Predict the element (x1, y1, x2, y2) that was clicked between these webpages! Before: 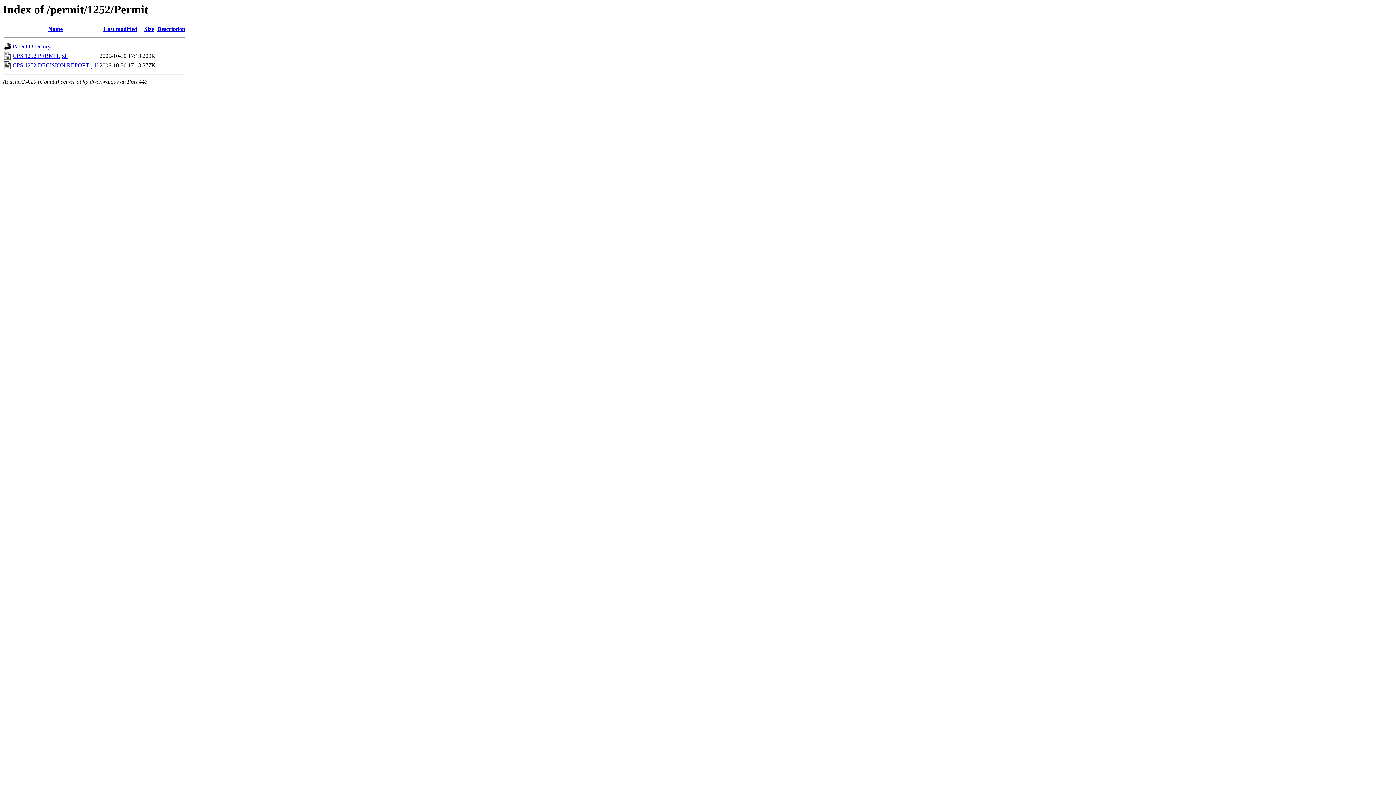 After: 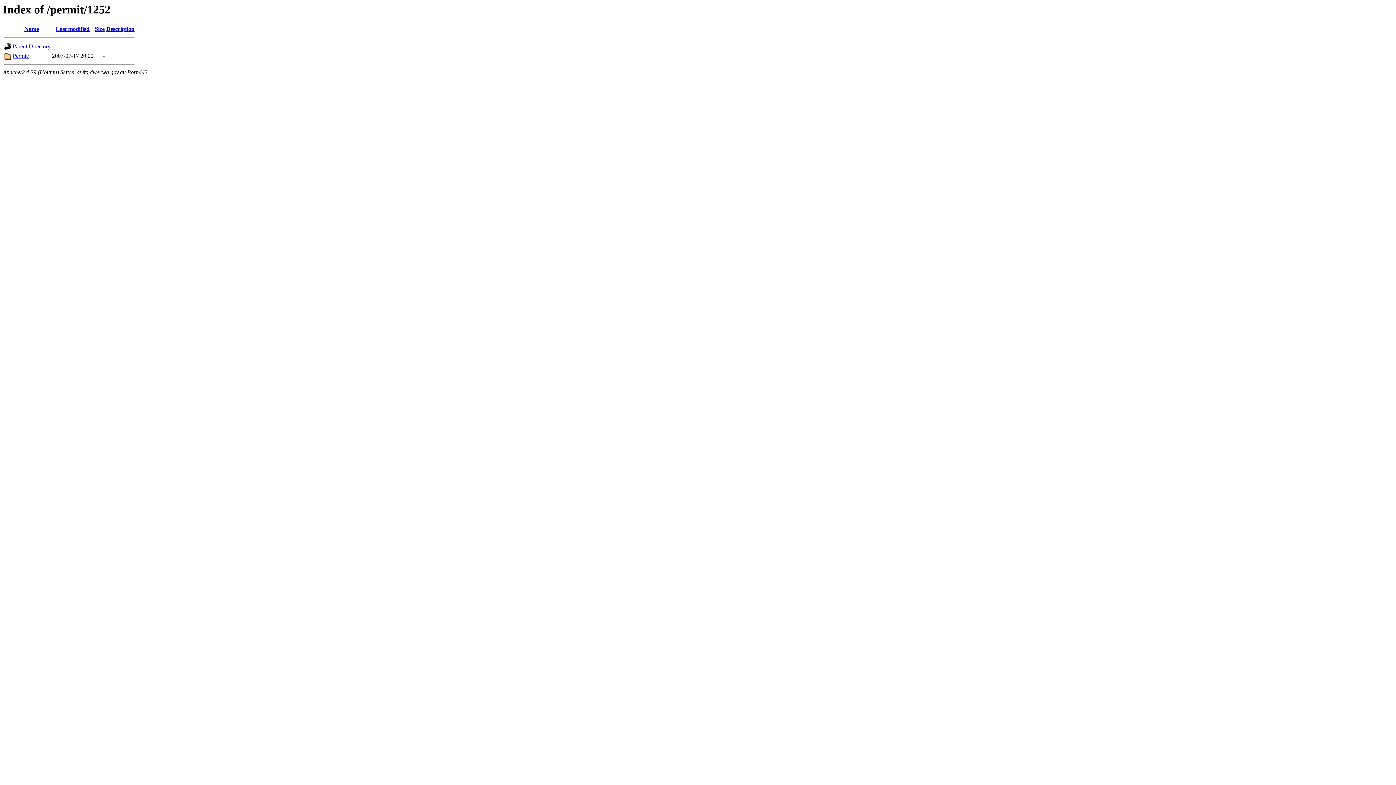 Action: bbox: (12, 43, 50, 49) label: Parent Directory